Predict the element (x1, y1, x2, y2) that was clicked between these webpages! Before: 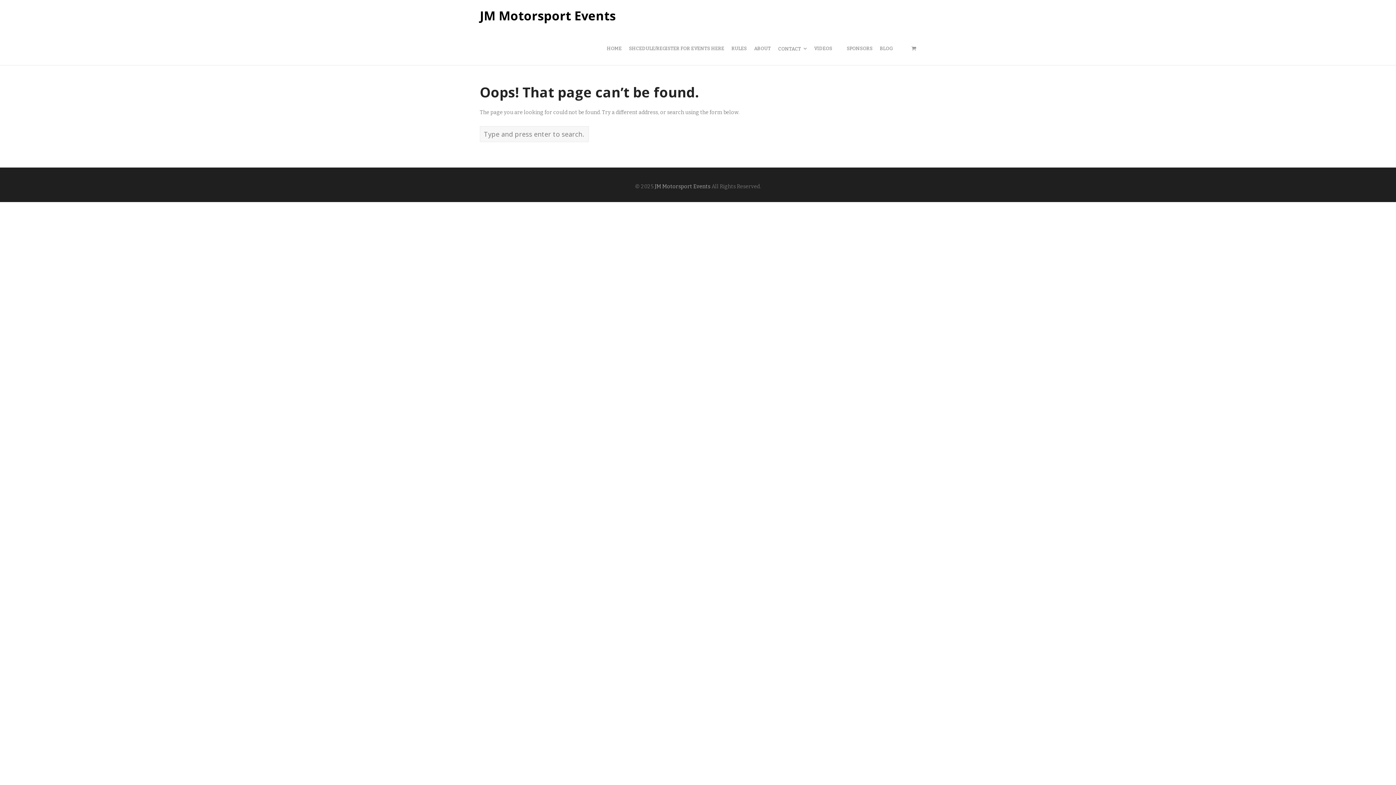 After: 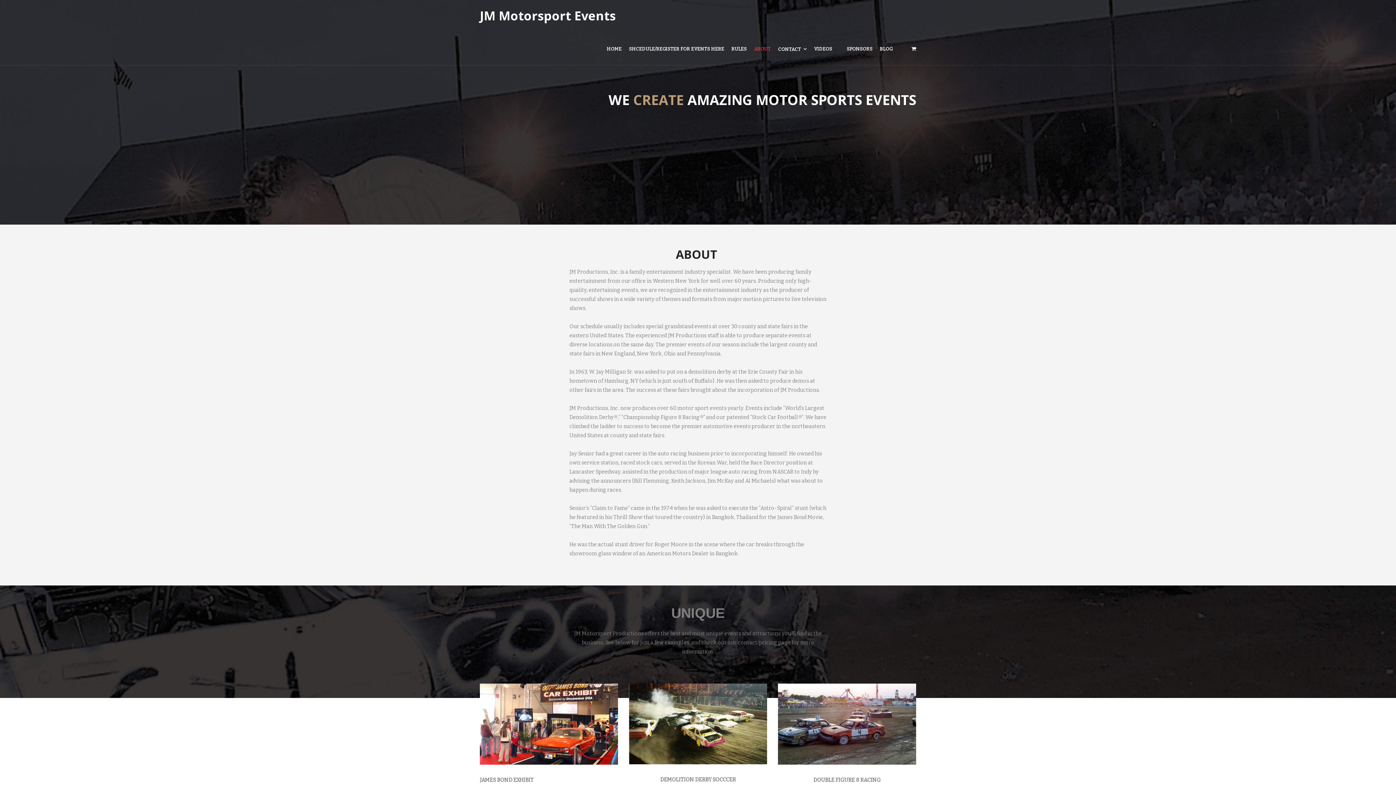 Action: bbox: (750, 32, 774, 65) label: ABOUT